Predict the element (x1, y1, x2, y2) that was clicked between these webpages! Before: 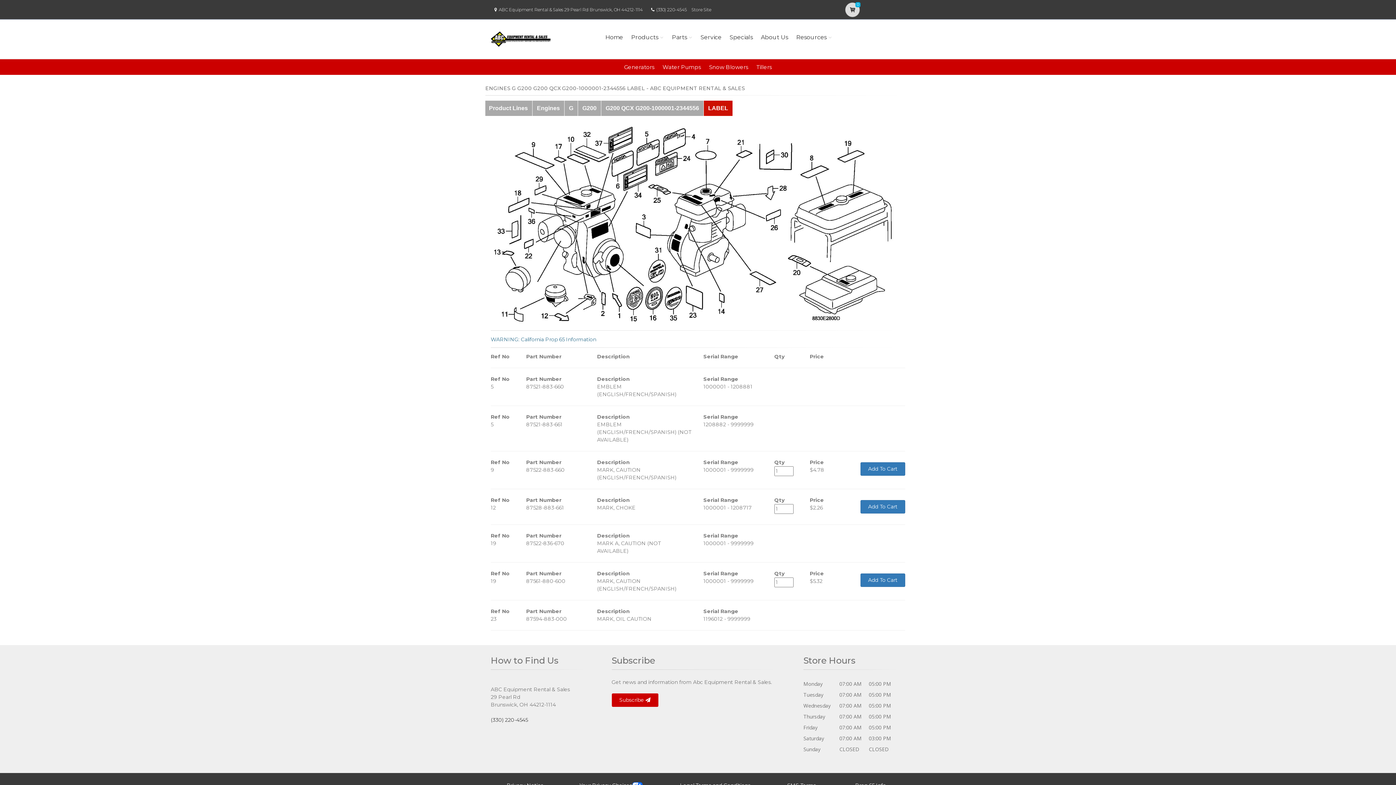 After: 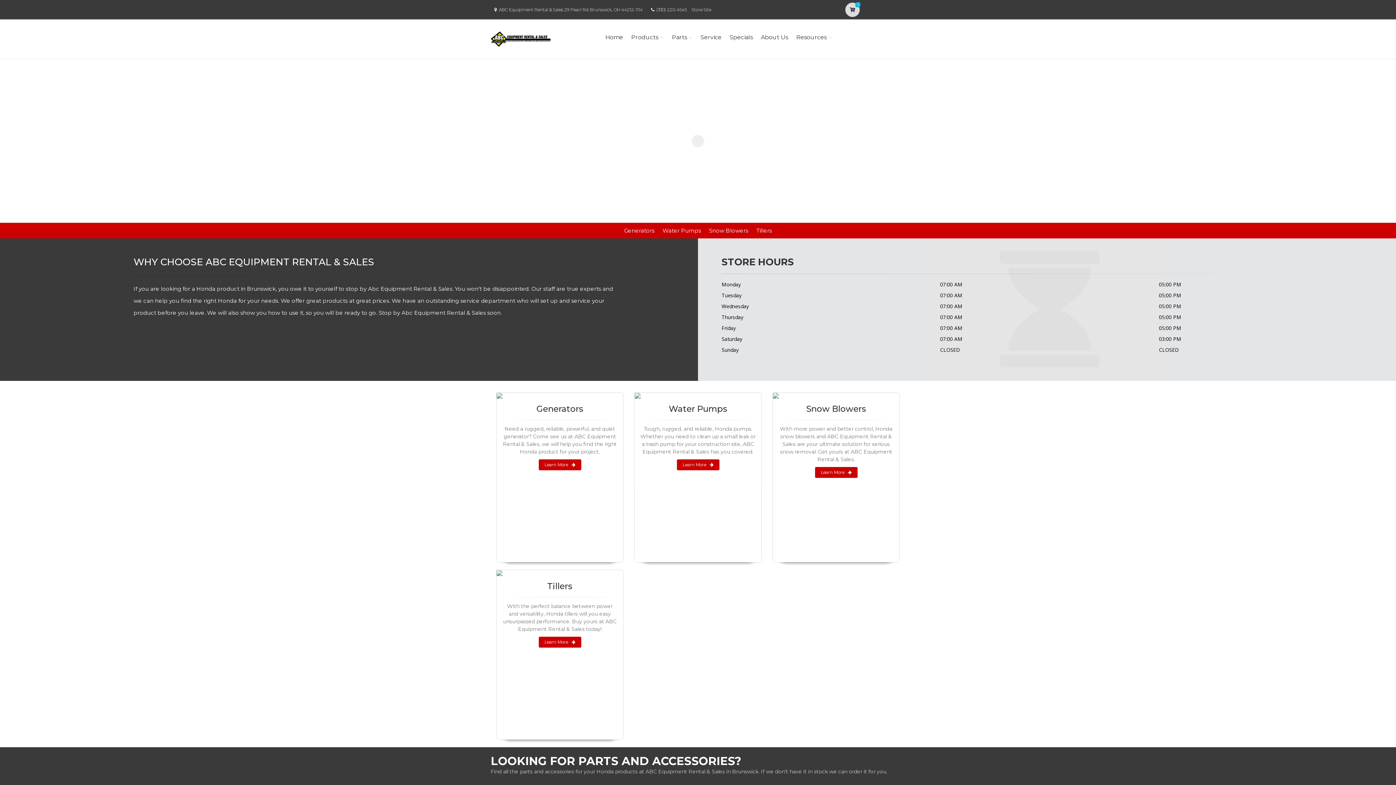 Action: bbox: (490, 24, 550, 54)